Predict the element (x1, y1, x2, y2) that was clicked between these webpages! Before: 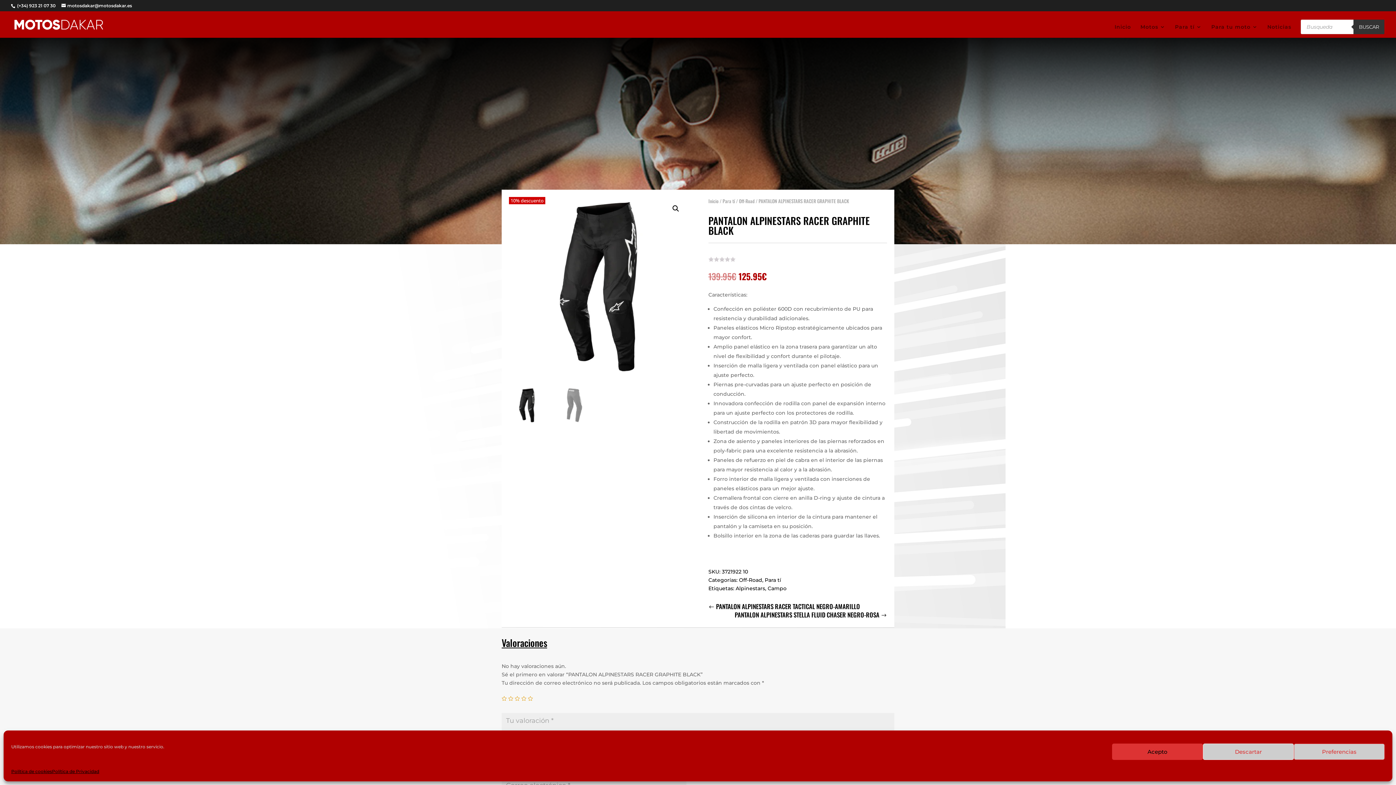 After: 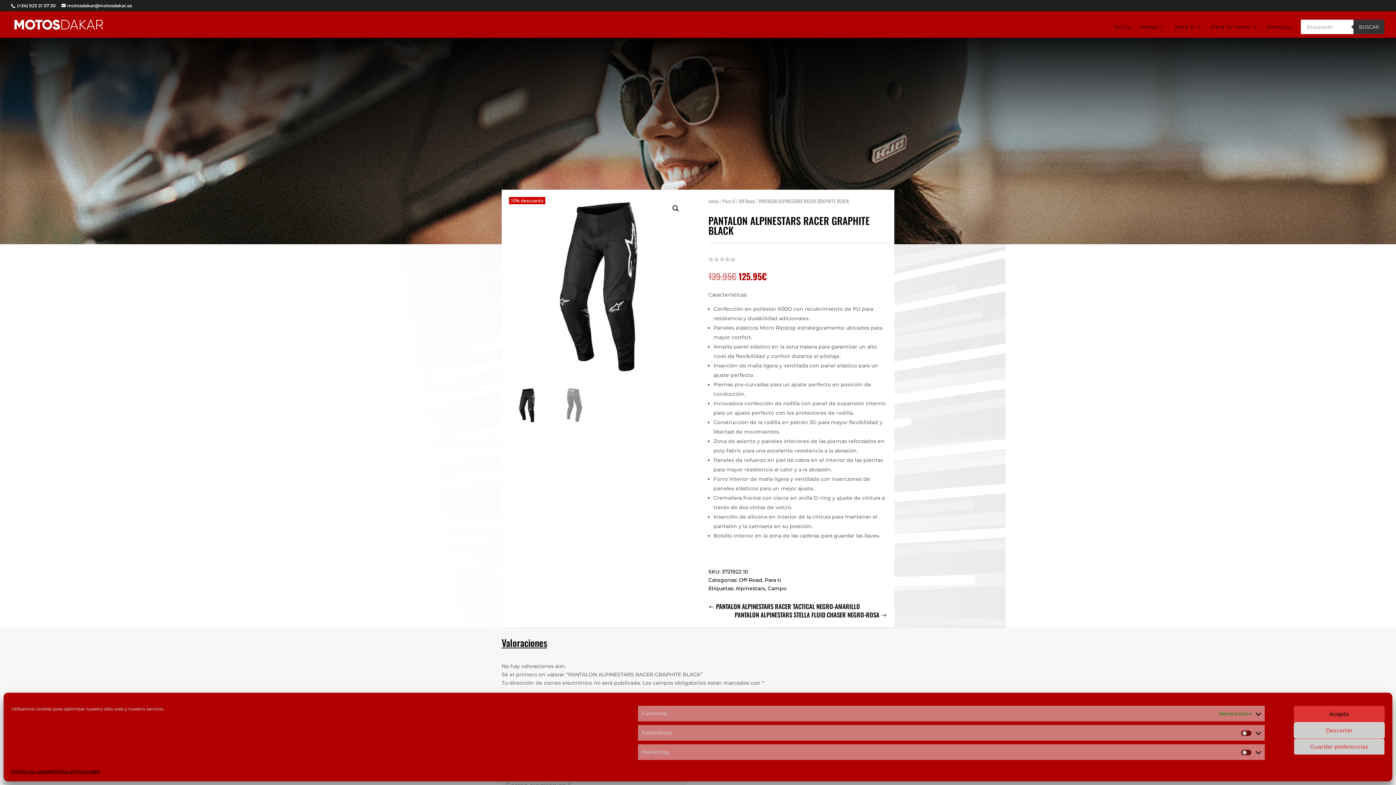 Action: bbox: (1294, 744, 1385, 760) label: Preferencias